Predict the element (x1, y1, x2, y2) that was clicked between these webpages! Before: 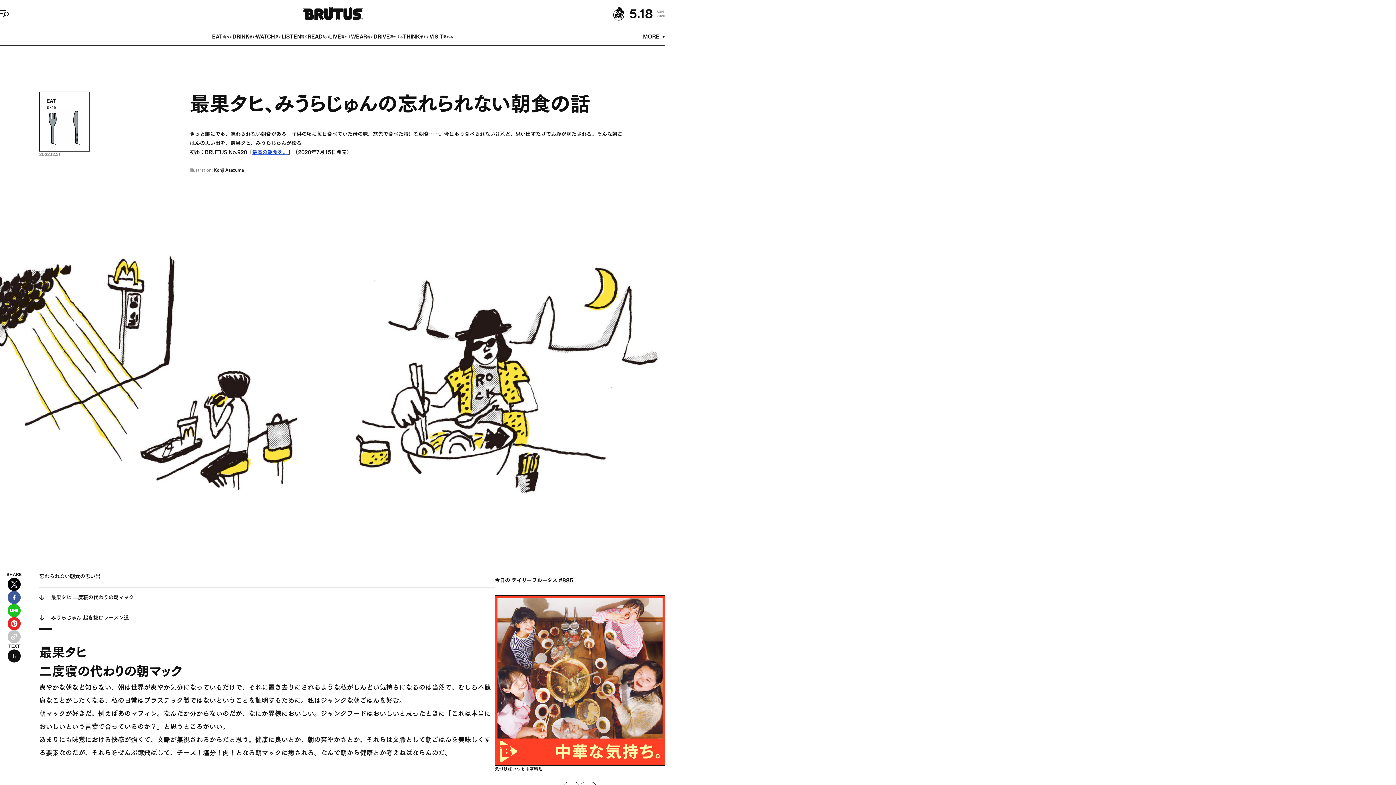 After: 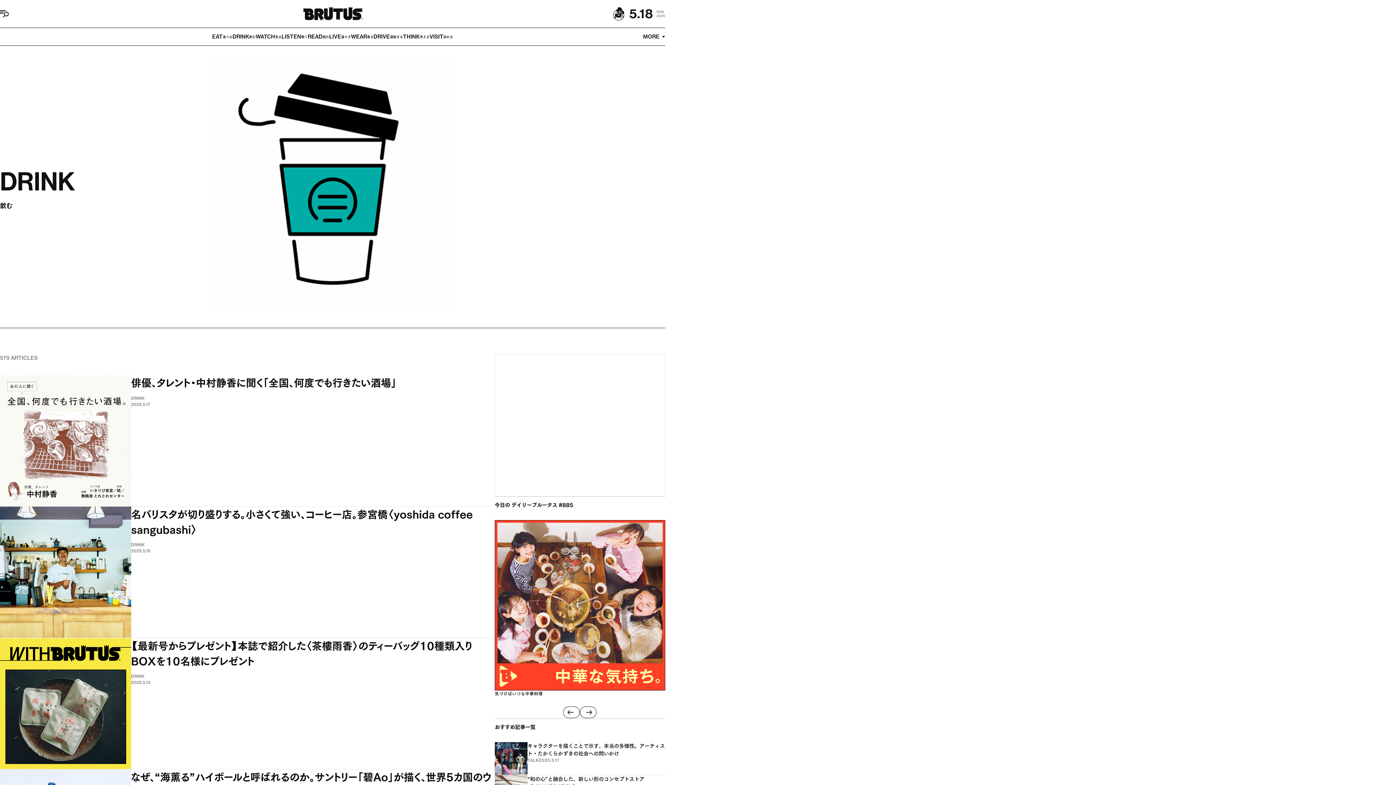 Action: bbox: (232, 28, 255, 45) label: DRINK
飲む